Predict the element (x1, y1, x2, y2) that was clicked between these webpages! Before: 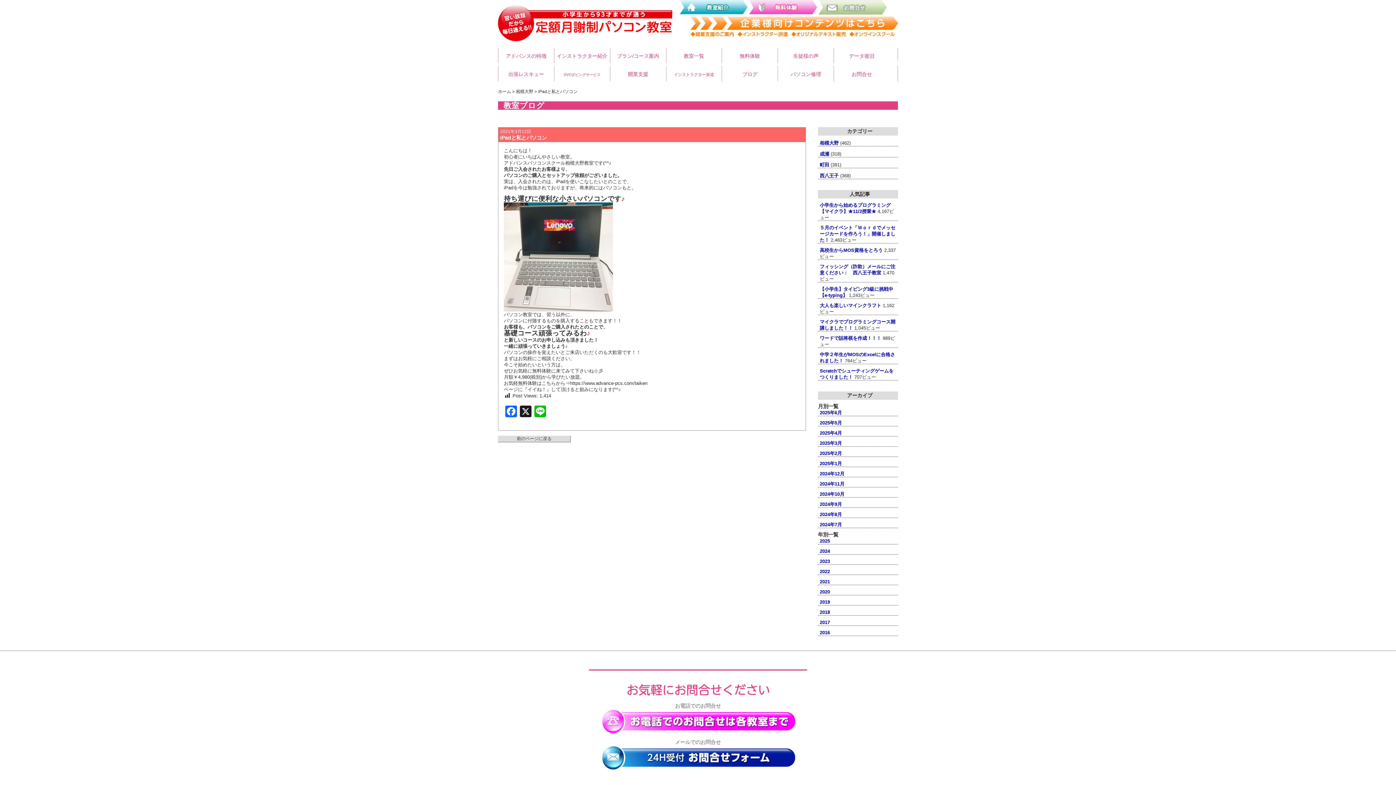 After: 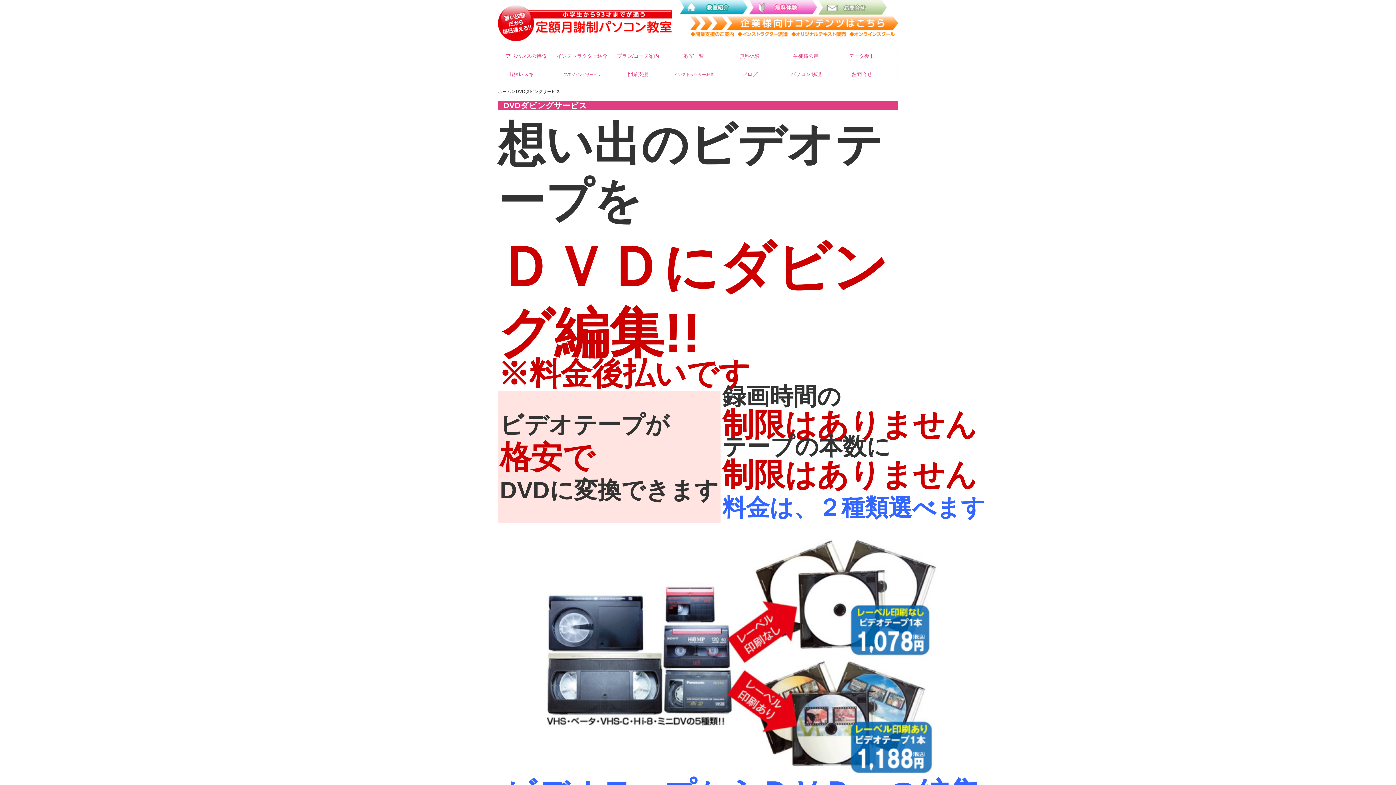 Action: label: DVDダビングサービス bbox: (554, 66, 610, 81)